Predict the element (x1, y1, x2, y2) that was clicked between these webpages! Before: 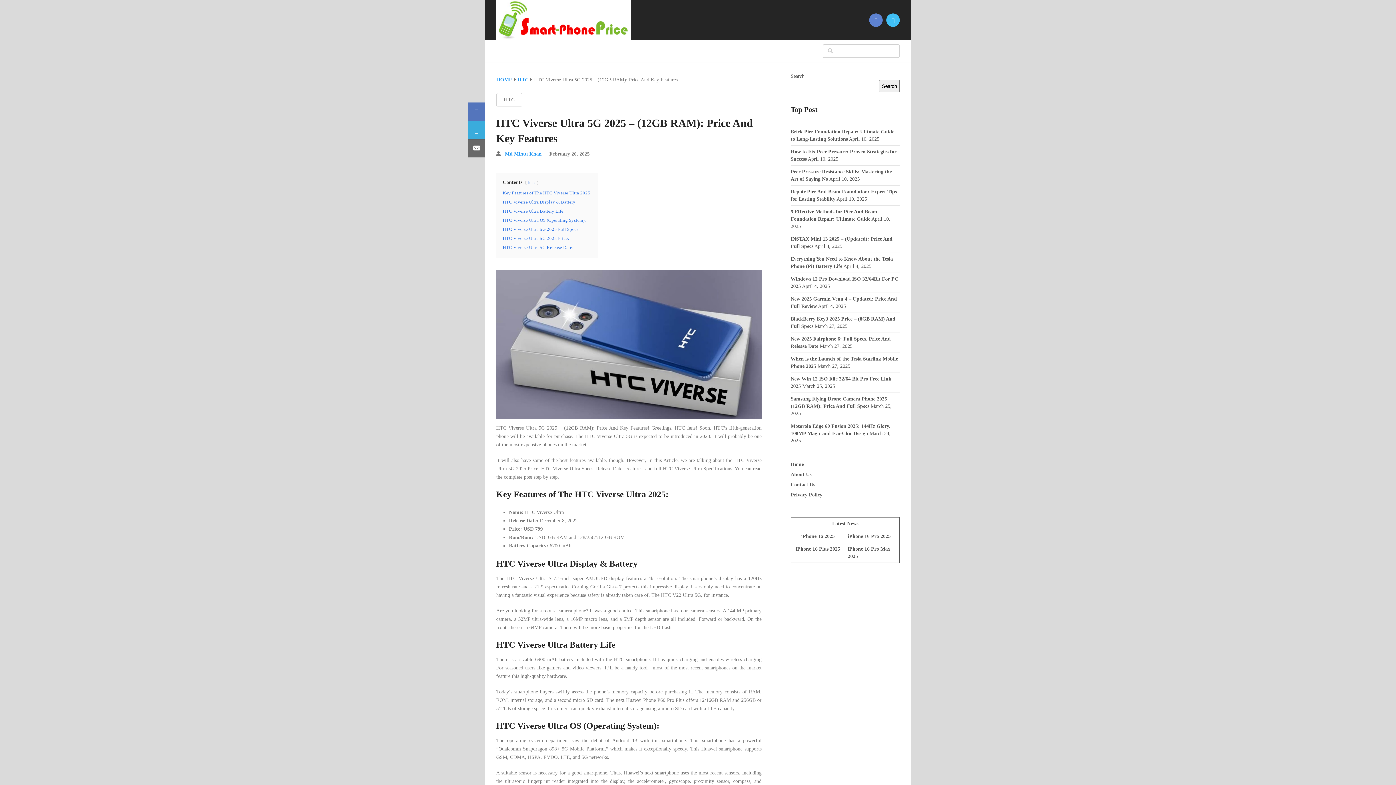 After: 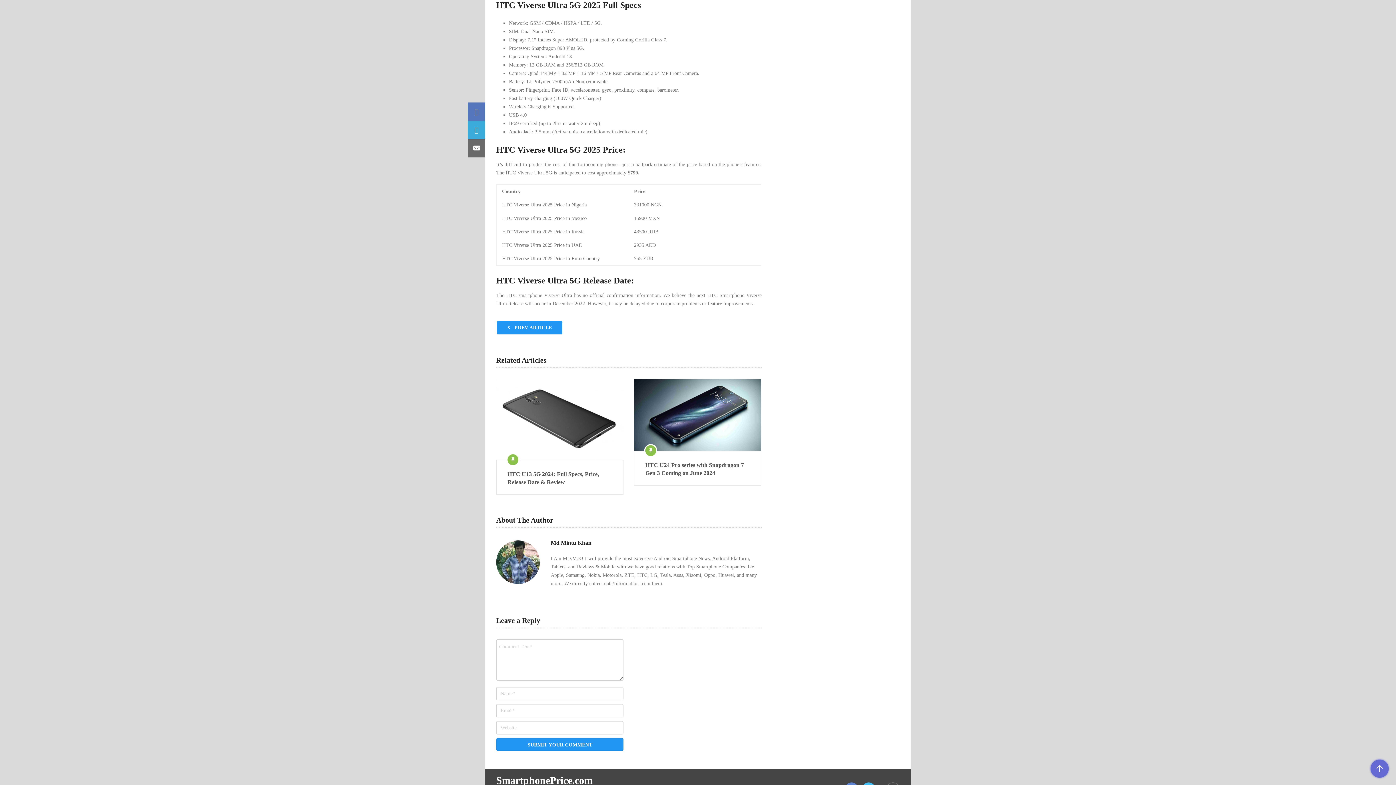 Action: label: HTC Viverse Ultra 5G 2025 Full Specs bbox: (502, 226, 578, 232)